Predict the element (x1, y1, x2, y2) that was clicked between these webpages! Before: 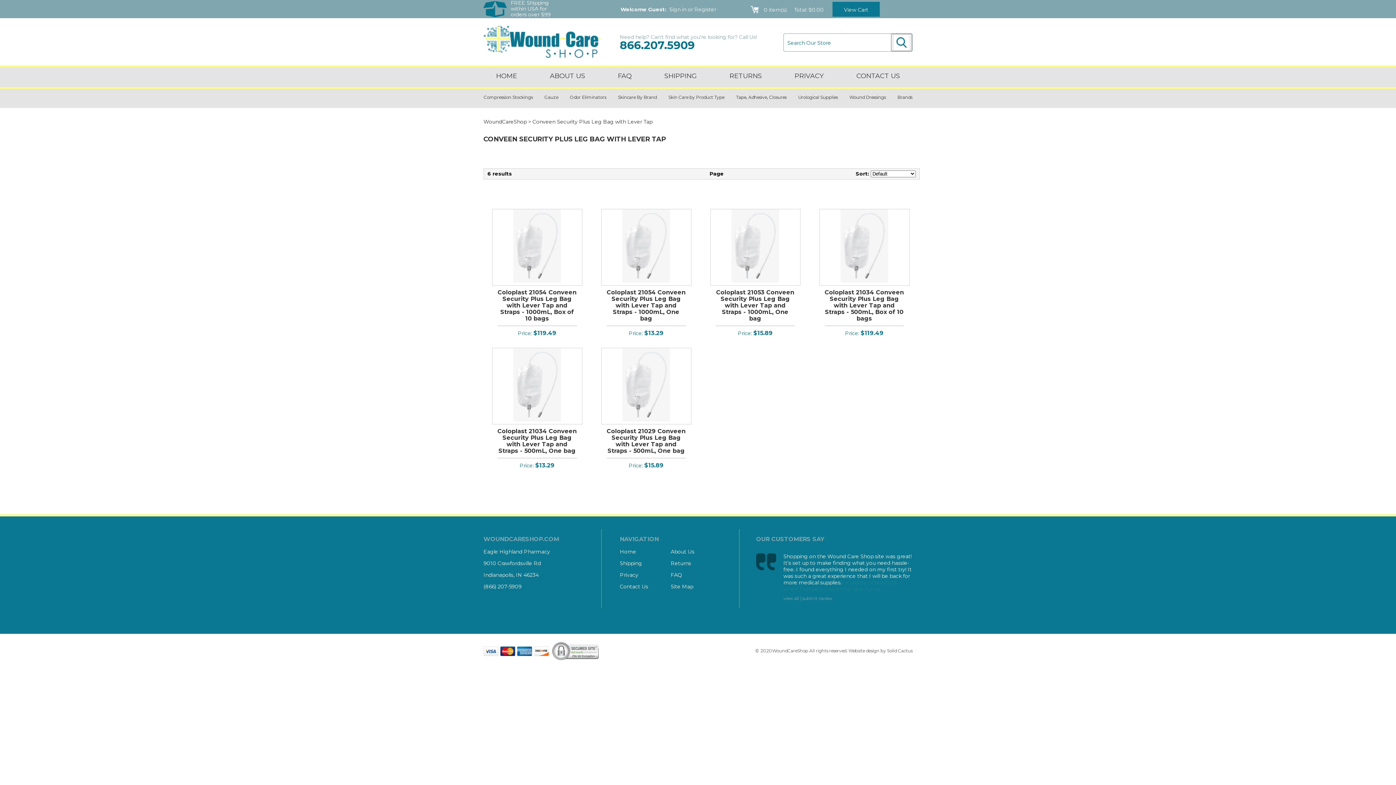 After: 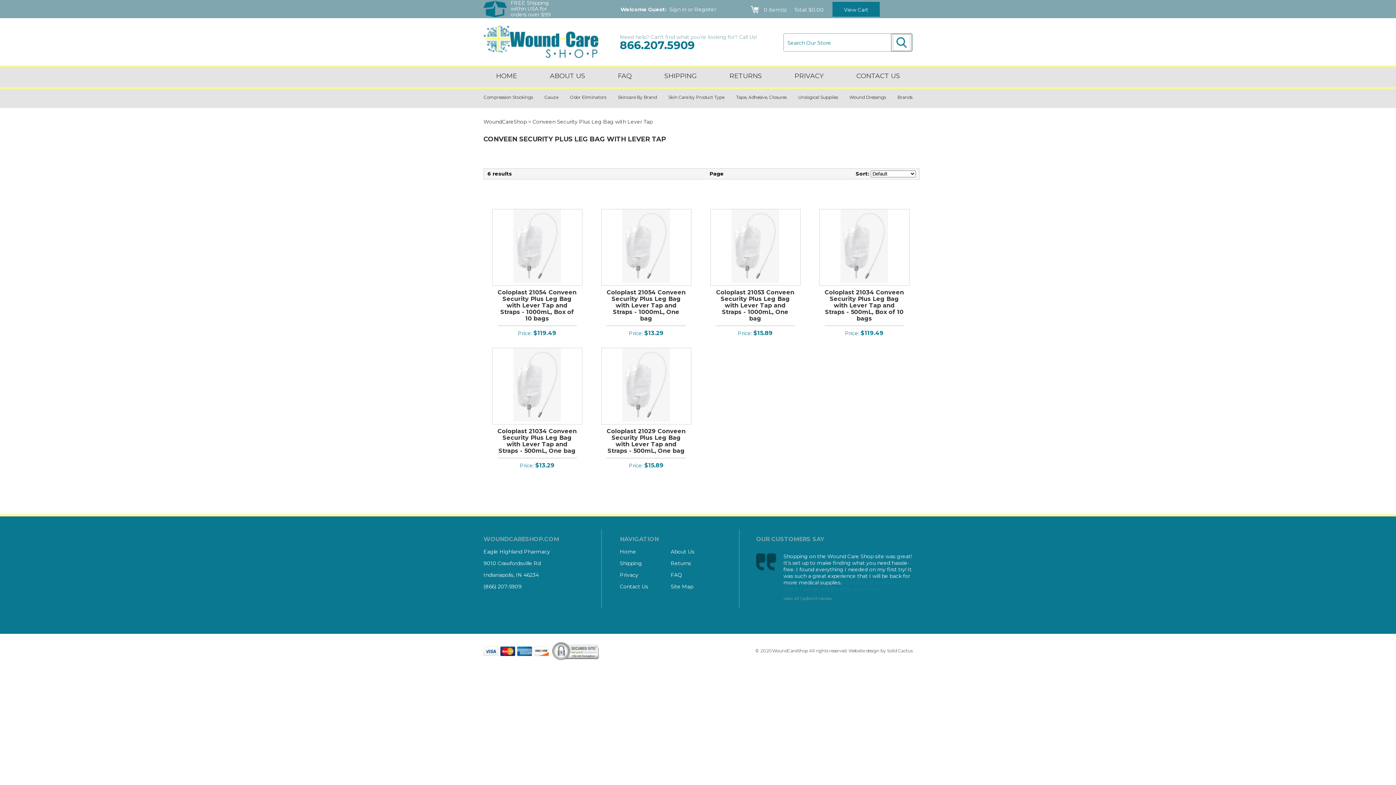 Action: label: 866.207.5909 bbox: (620, 38, 694, 52)